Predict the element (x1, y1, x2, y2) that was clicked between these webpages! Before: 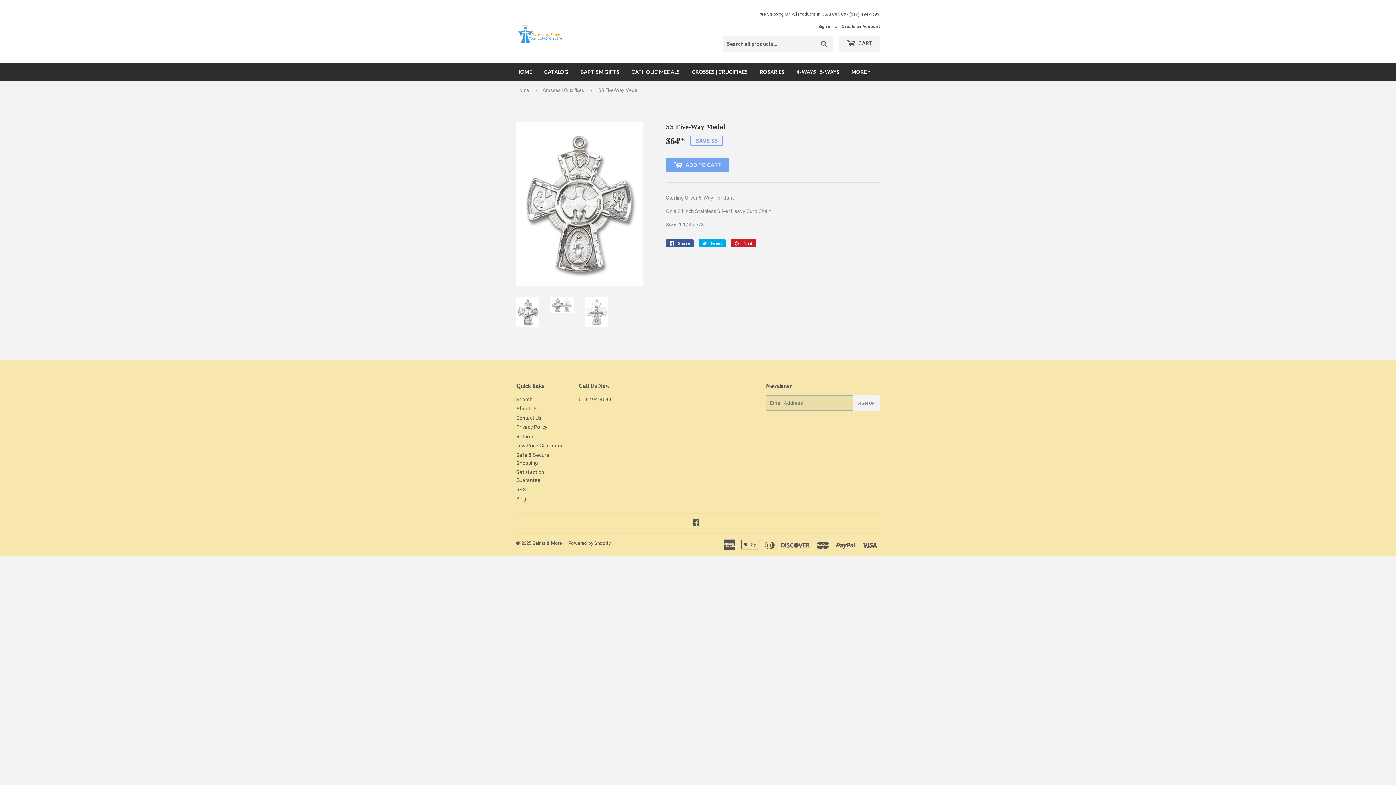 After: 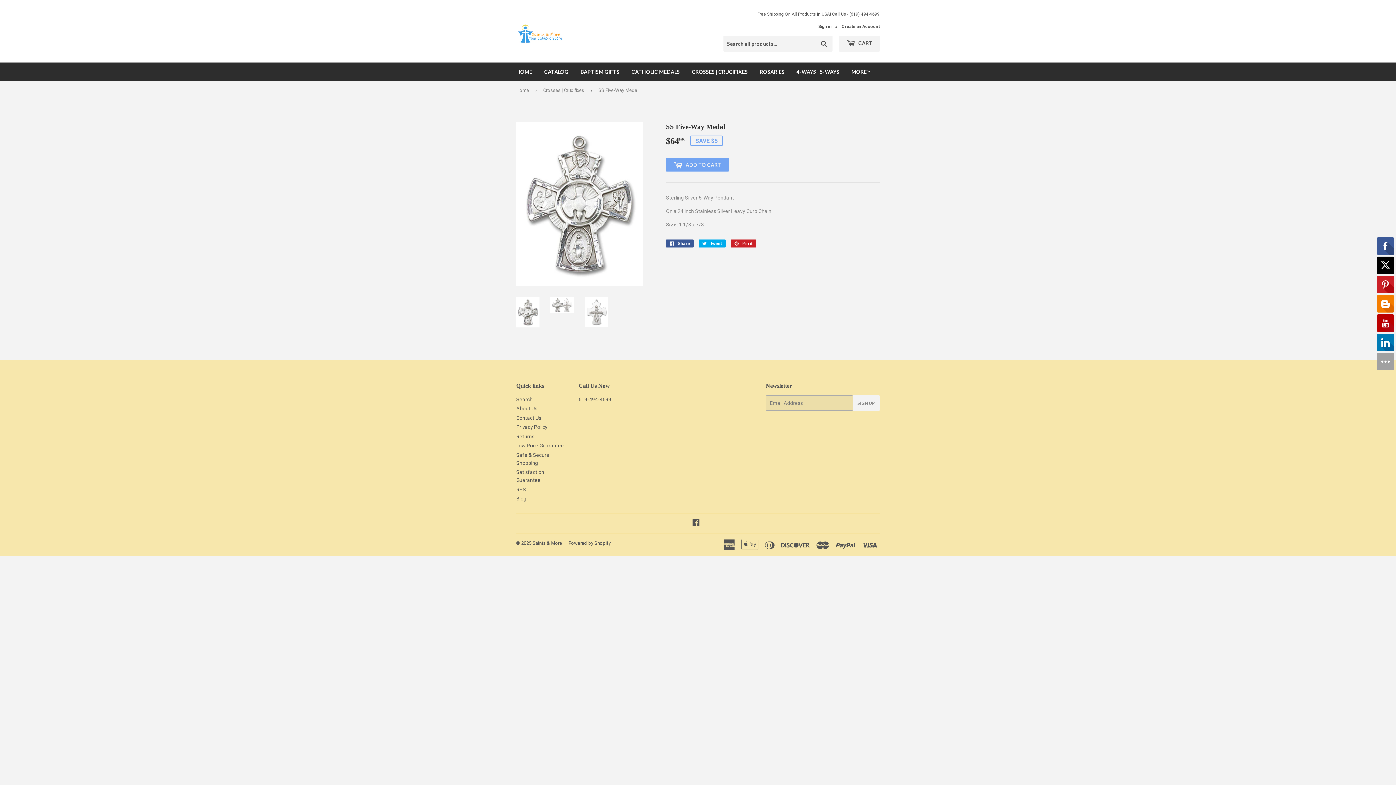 Action: bbox: (516, 297, 539, 327)